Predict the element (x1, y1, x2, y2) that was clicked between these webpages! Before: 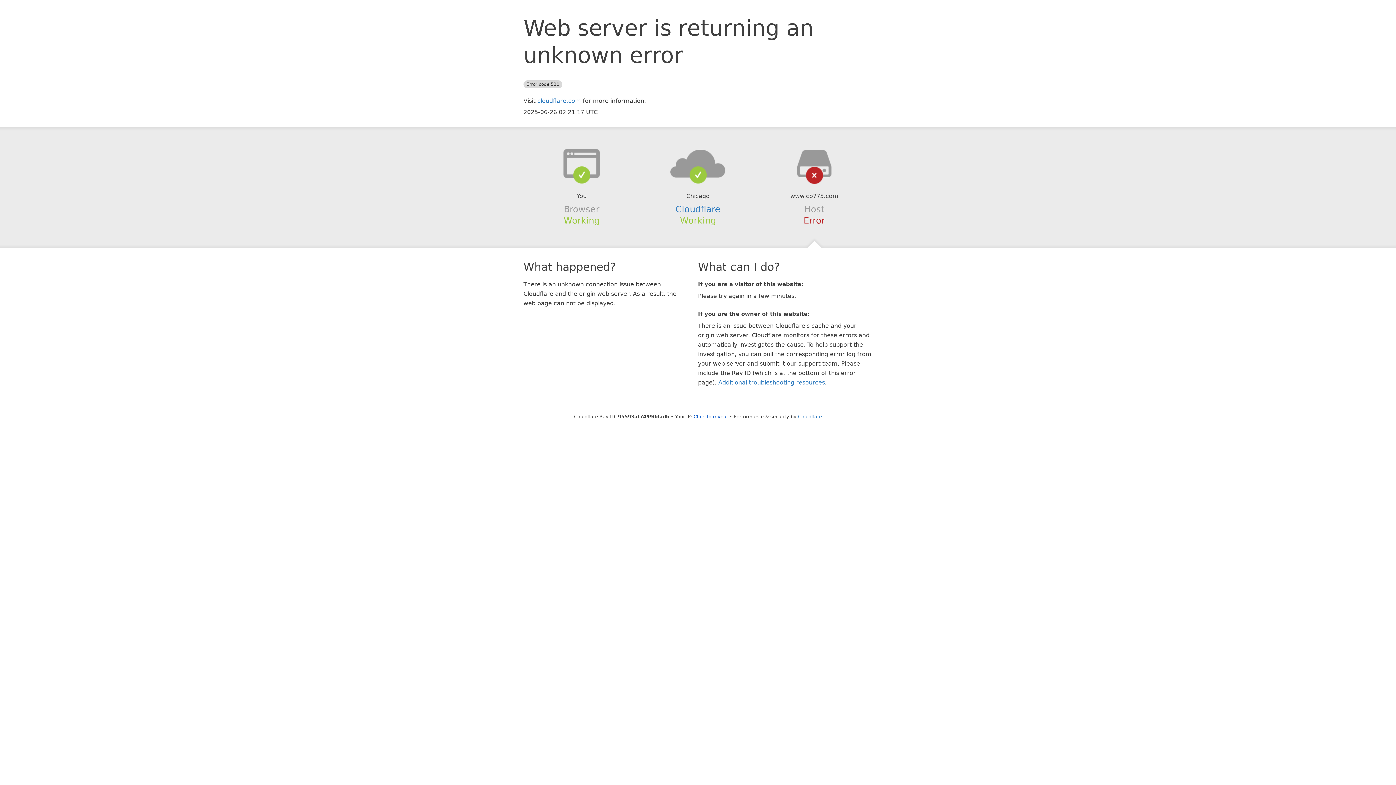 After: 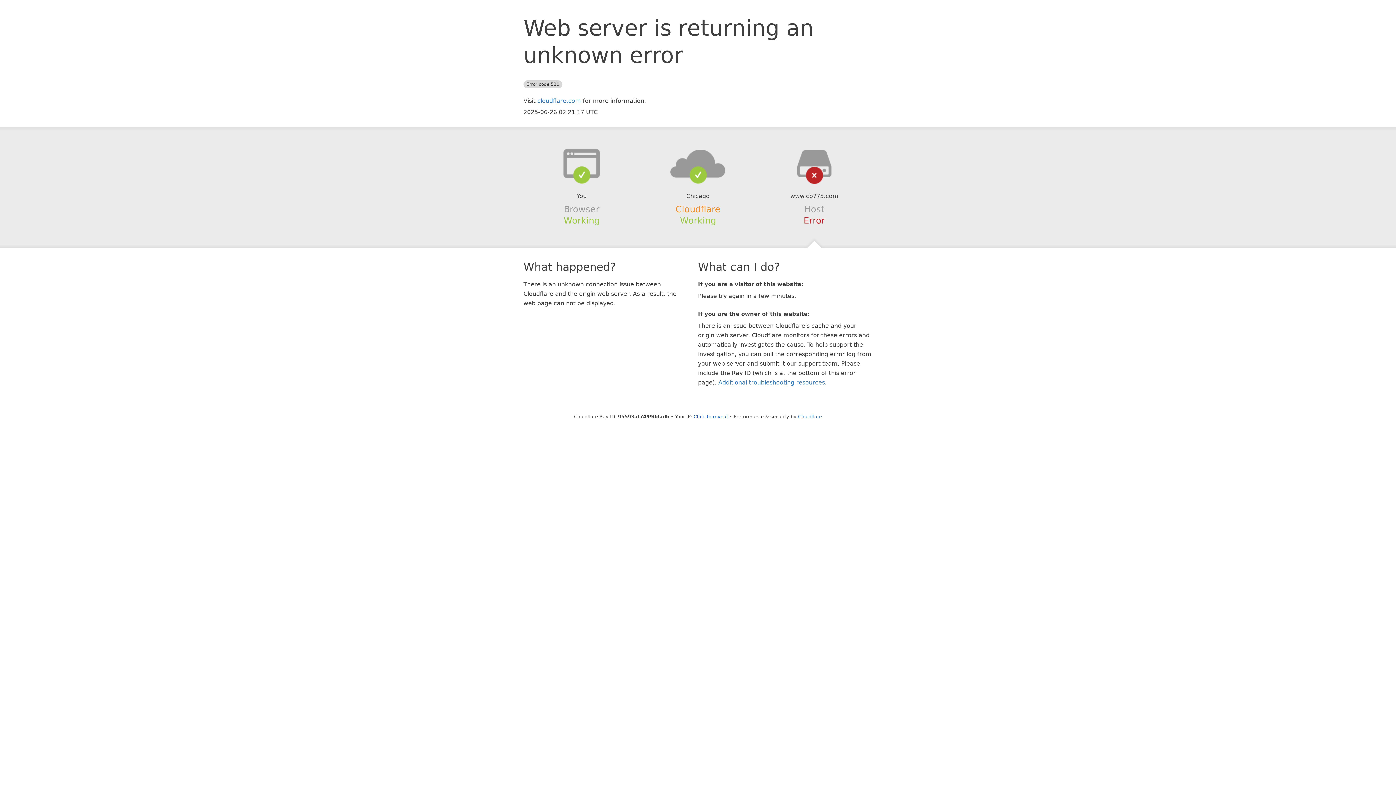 Action: label: Cloudflare bbox: (675, 204, 720, 214)